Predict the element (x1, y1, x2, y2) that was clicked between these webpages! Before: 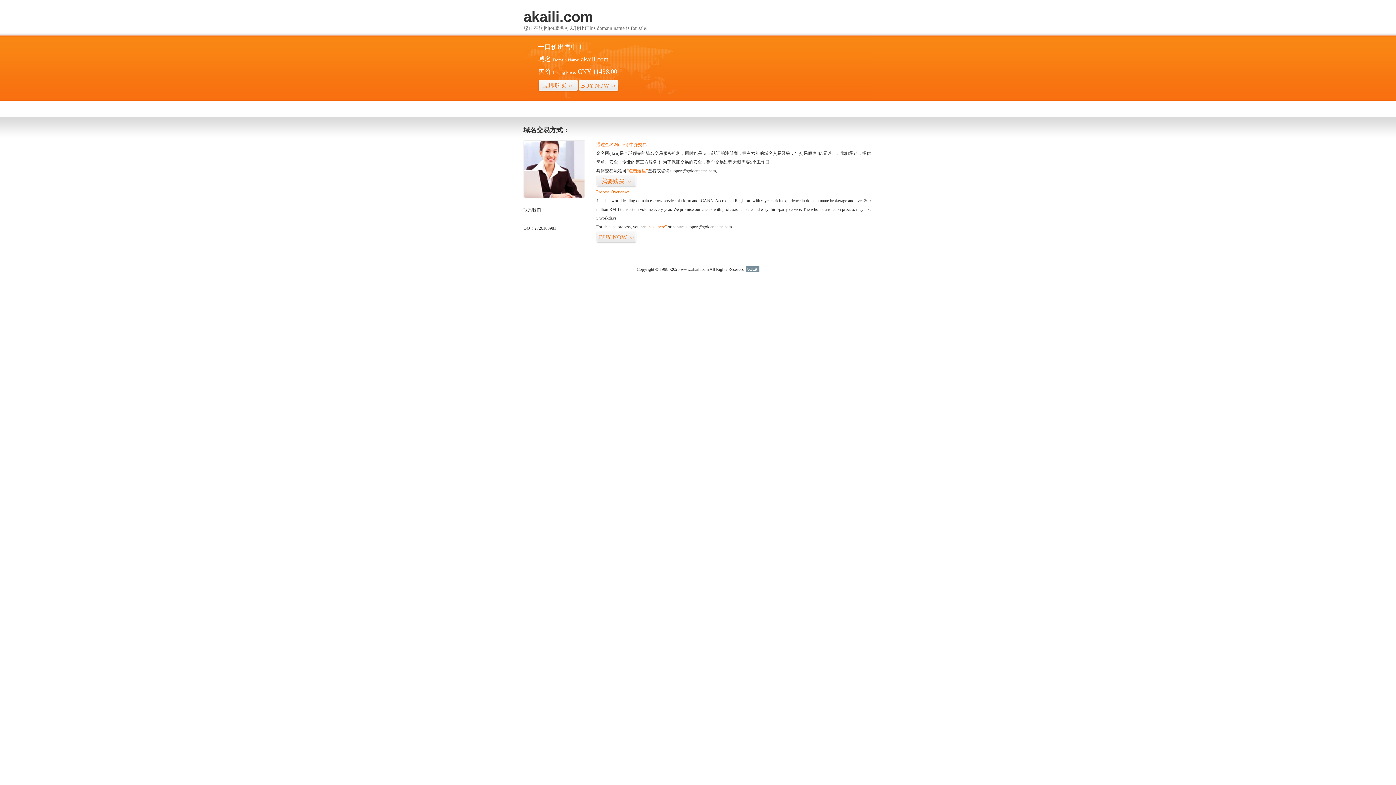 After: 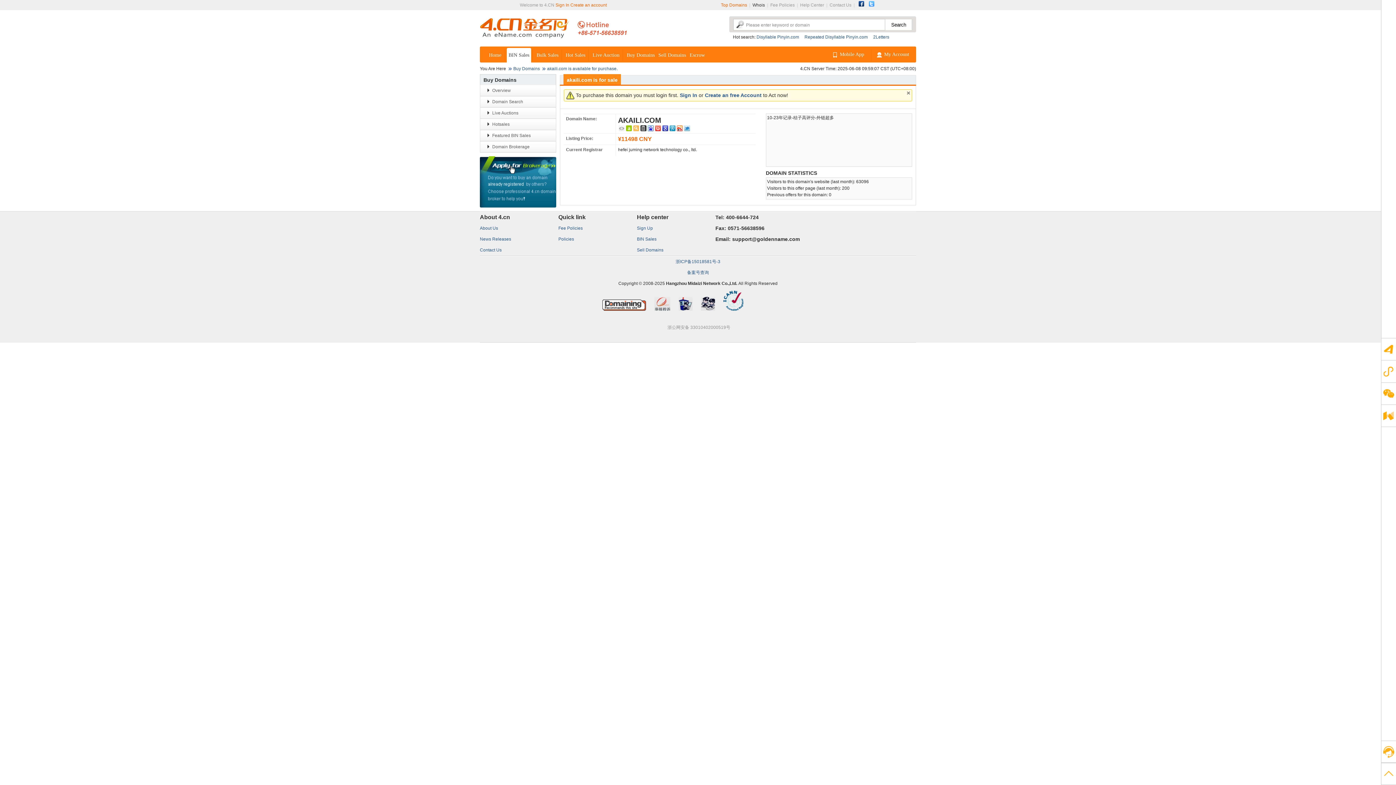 Action: bbox: (538, 79, 578, 92) label: 立即购买>>